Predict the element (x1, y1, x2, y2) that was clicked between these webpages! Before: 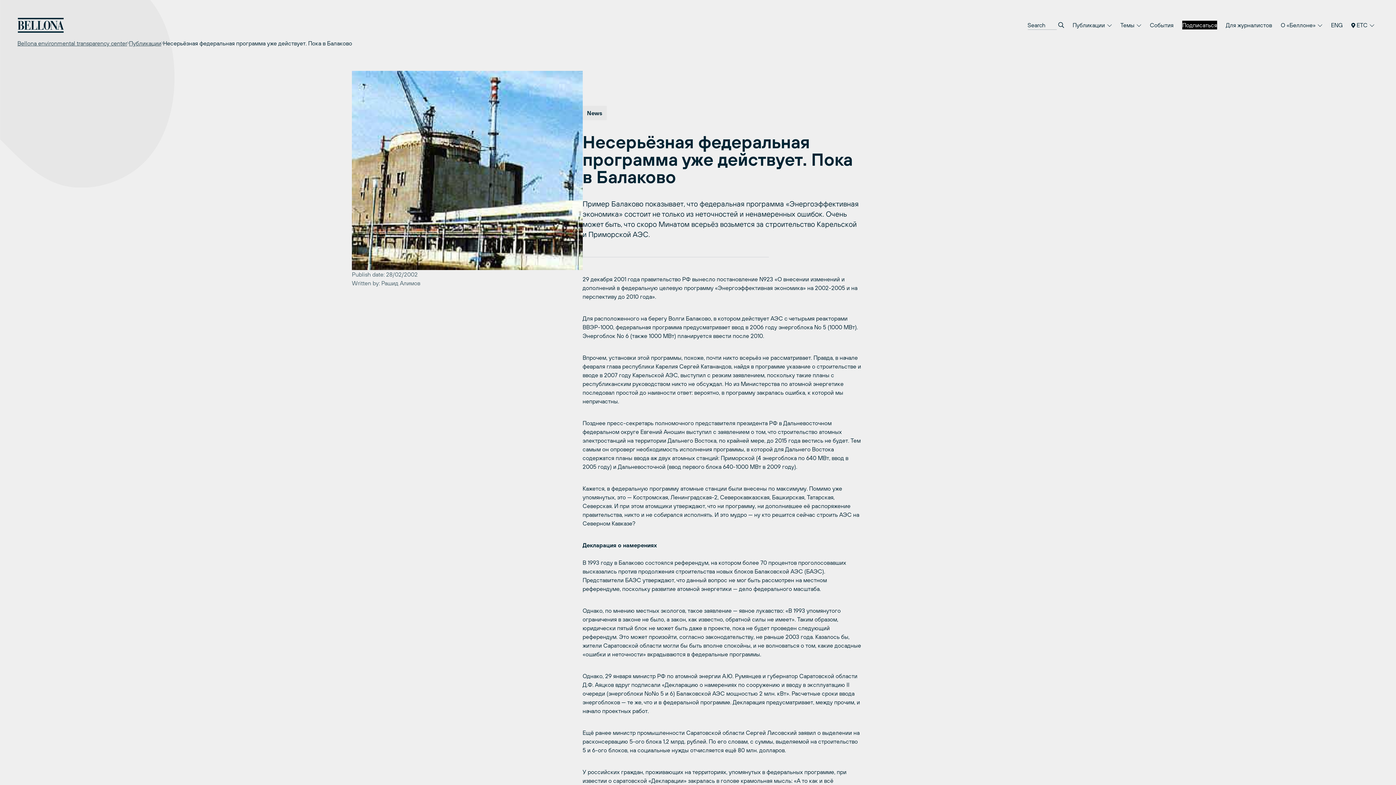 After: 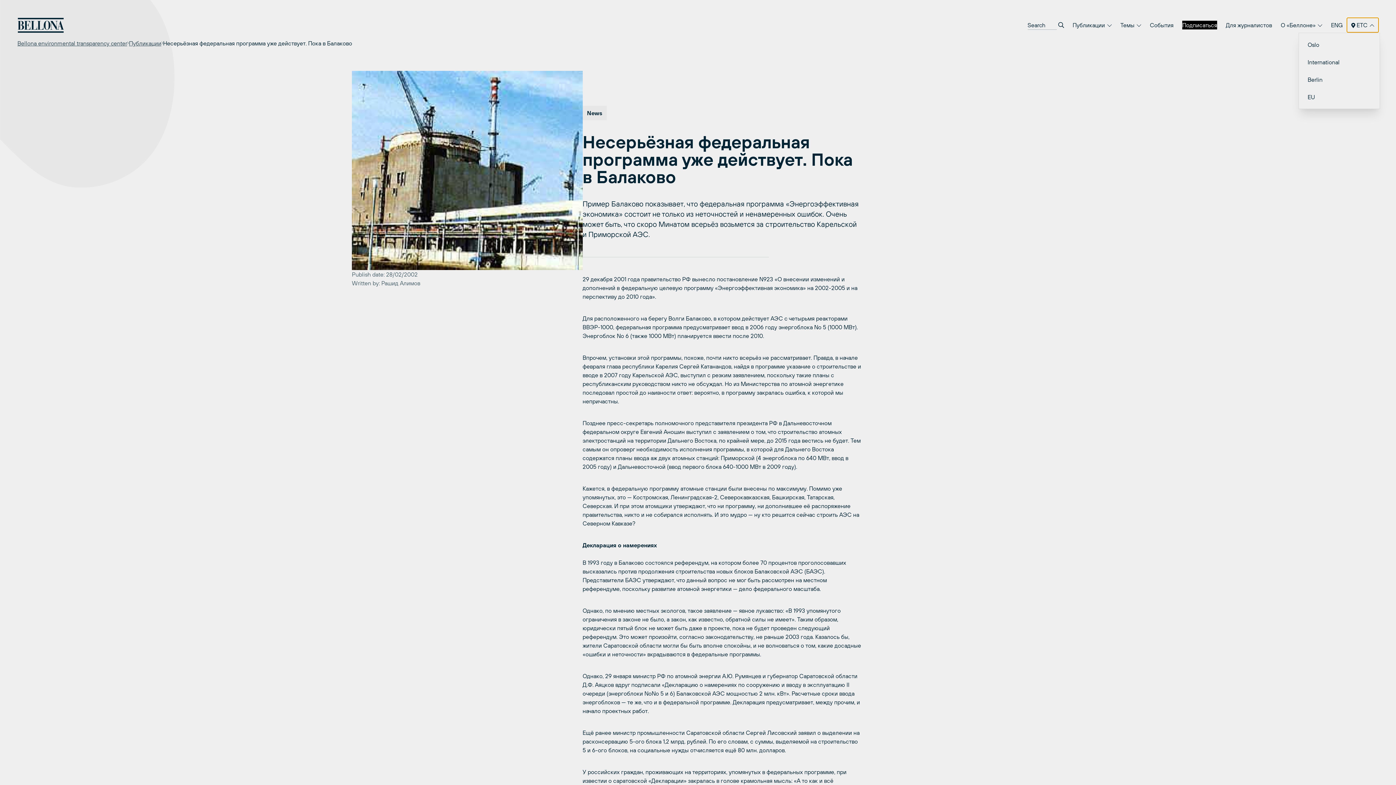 Action: bbox: (1347, 17, 1378, 32) label:  ETC 